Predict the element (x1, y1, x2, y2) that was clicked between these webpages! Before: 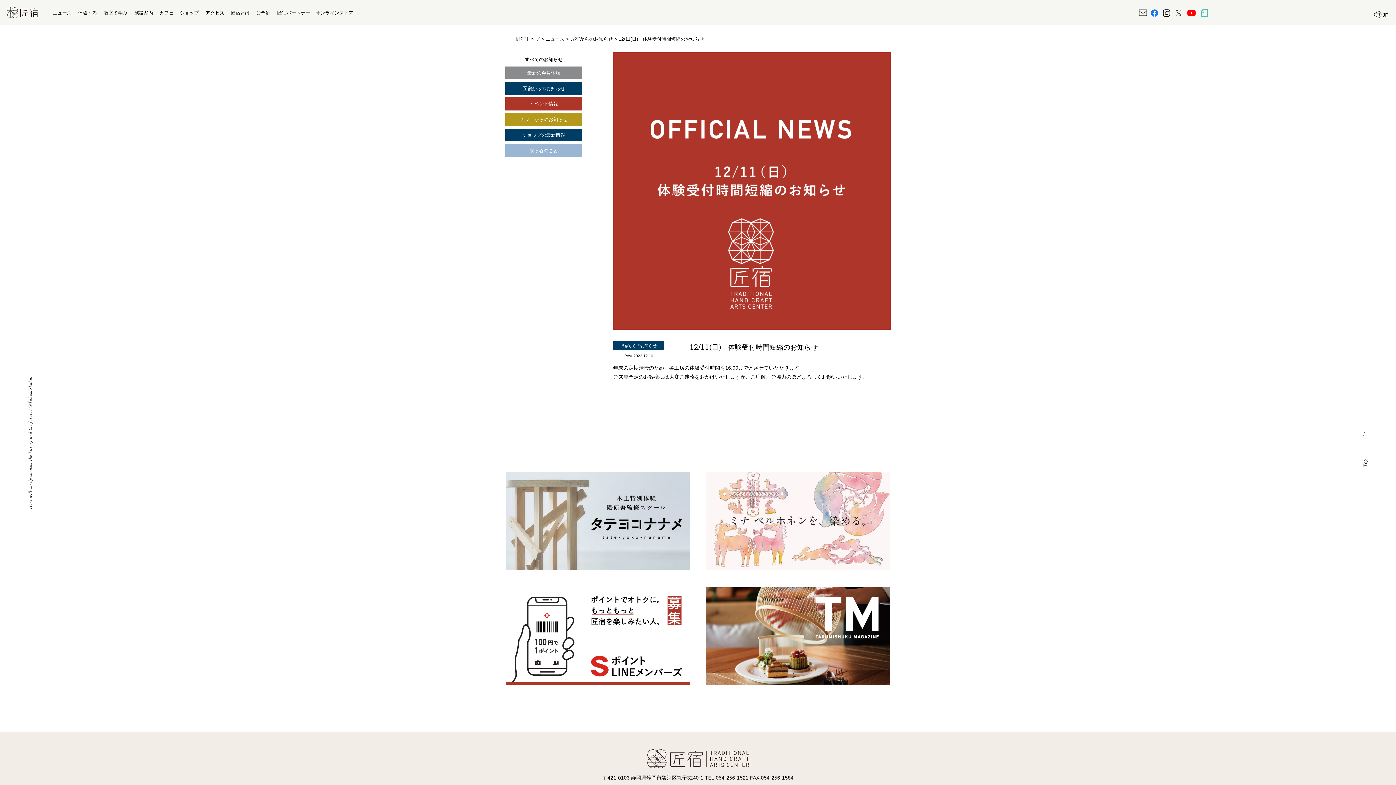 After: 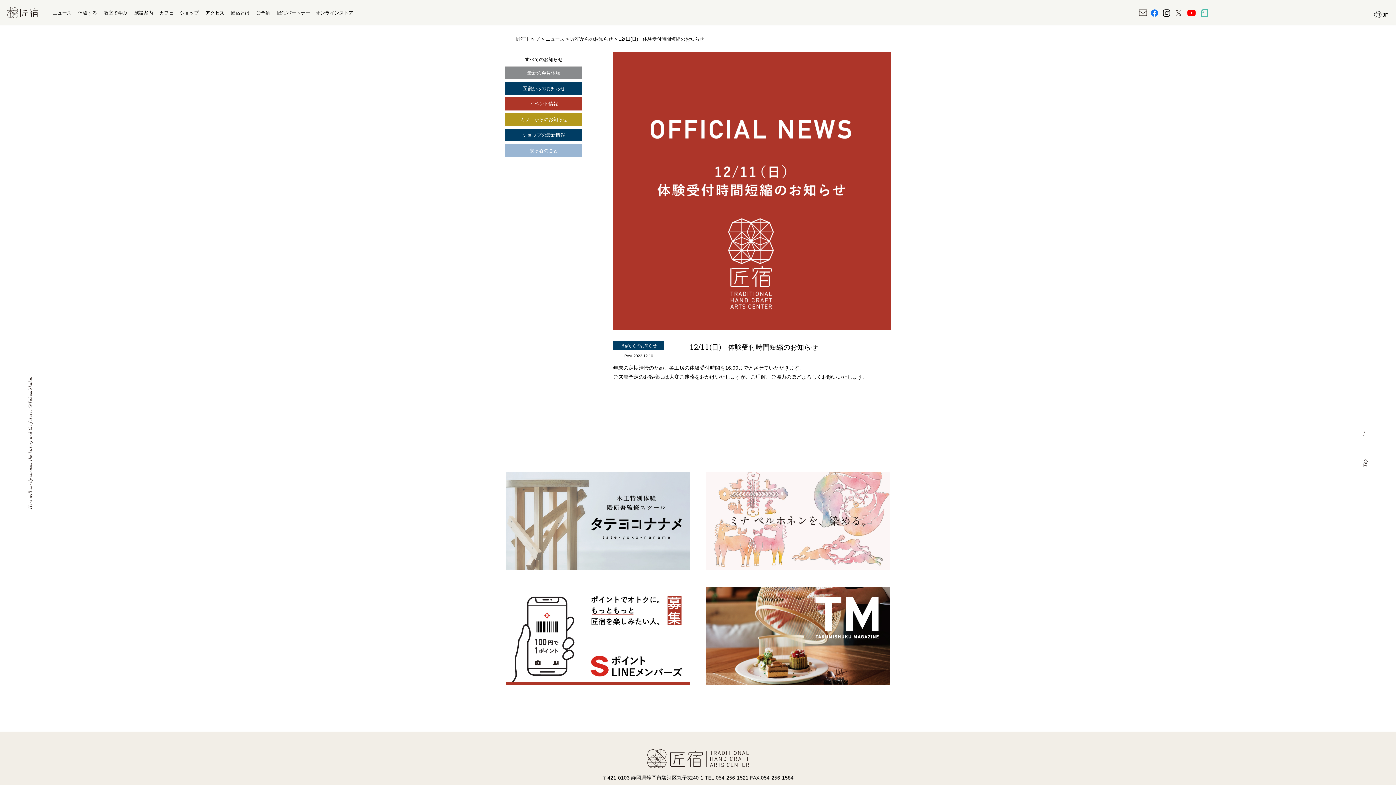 Action: bbox: (1357, 425, 1368, 461)